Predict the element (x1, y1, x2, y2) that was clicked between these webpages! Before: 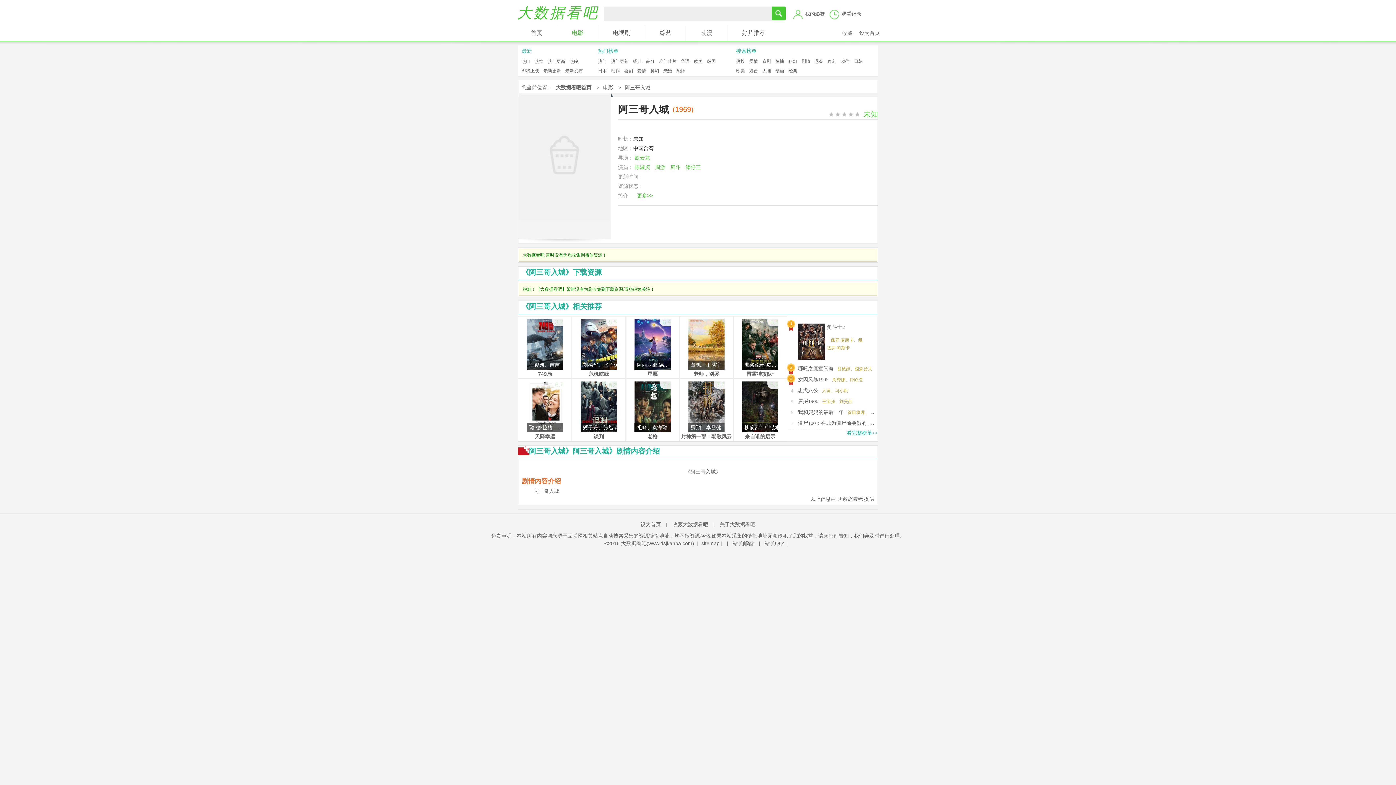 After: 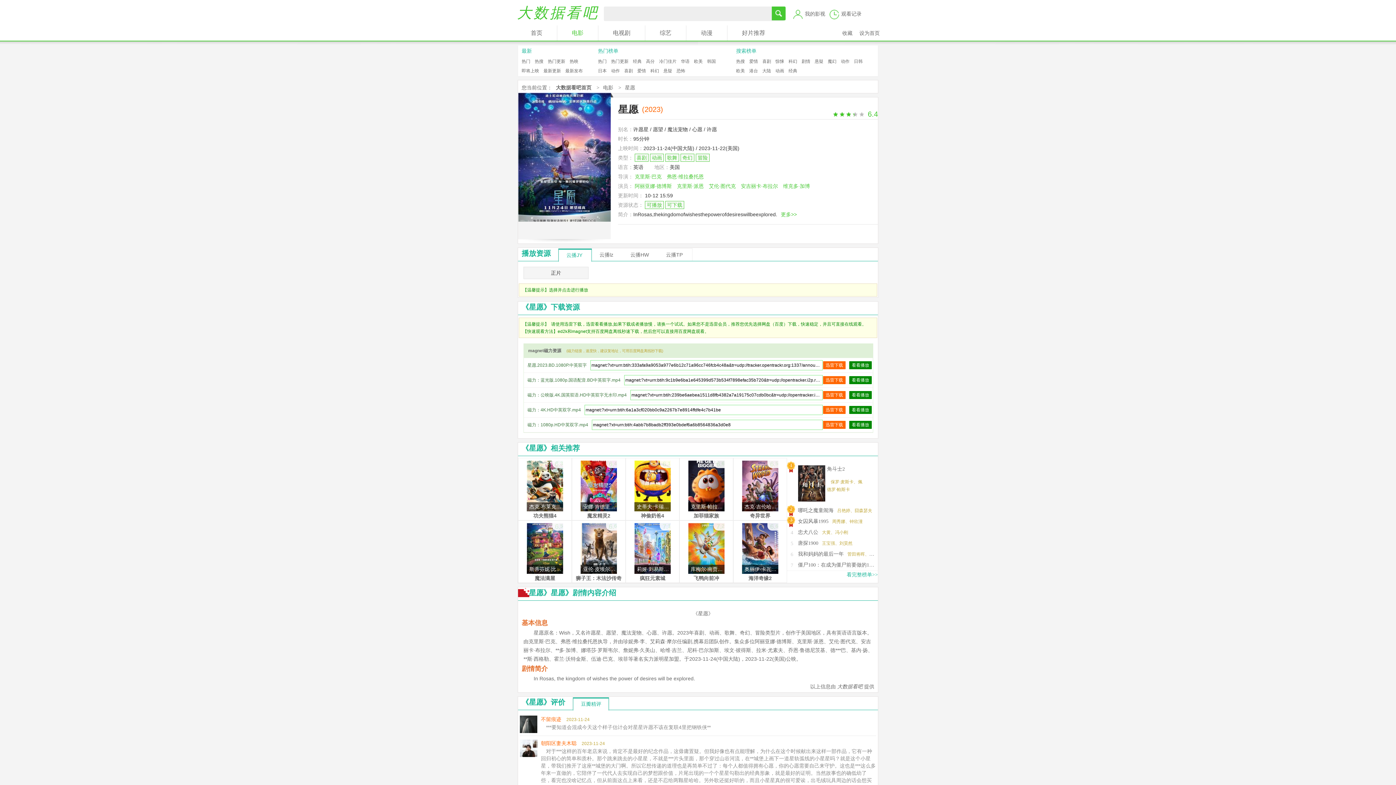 Action: bbox: (634, 319, 672, 325)